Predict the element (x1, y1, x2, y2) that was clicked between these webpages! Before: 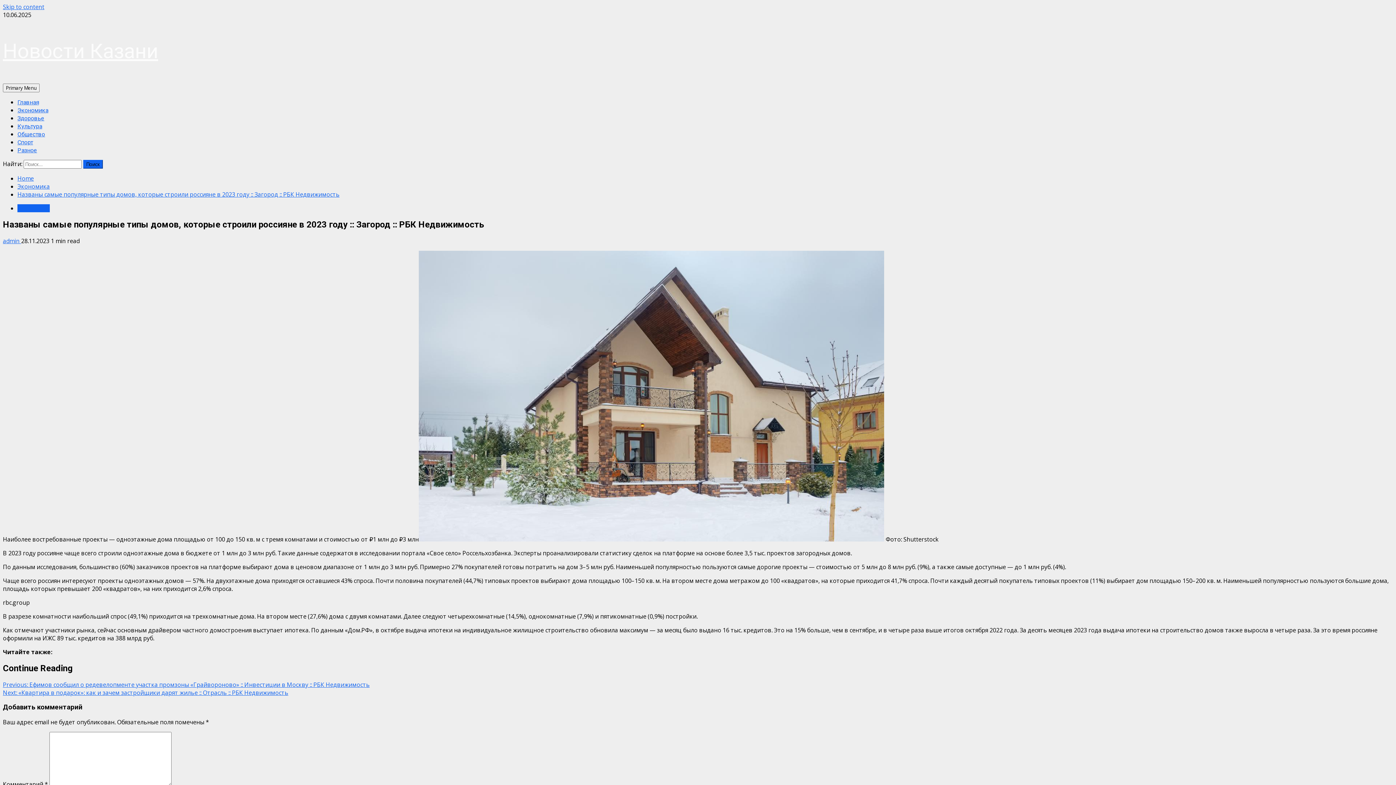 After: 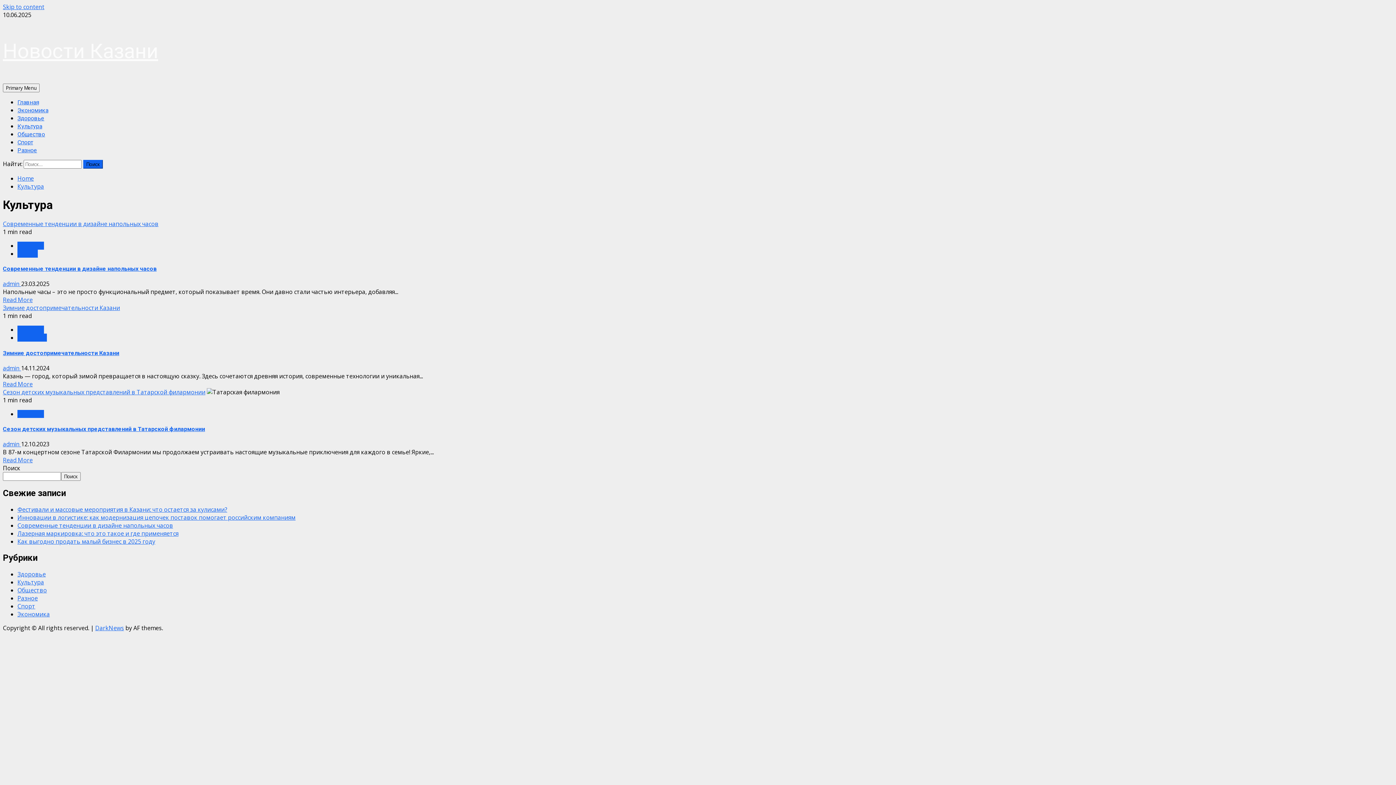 Action: label: Культура bbox: (17, 122, 42, 129)